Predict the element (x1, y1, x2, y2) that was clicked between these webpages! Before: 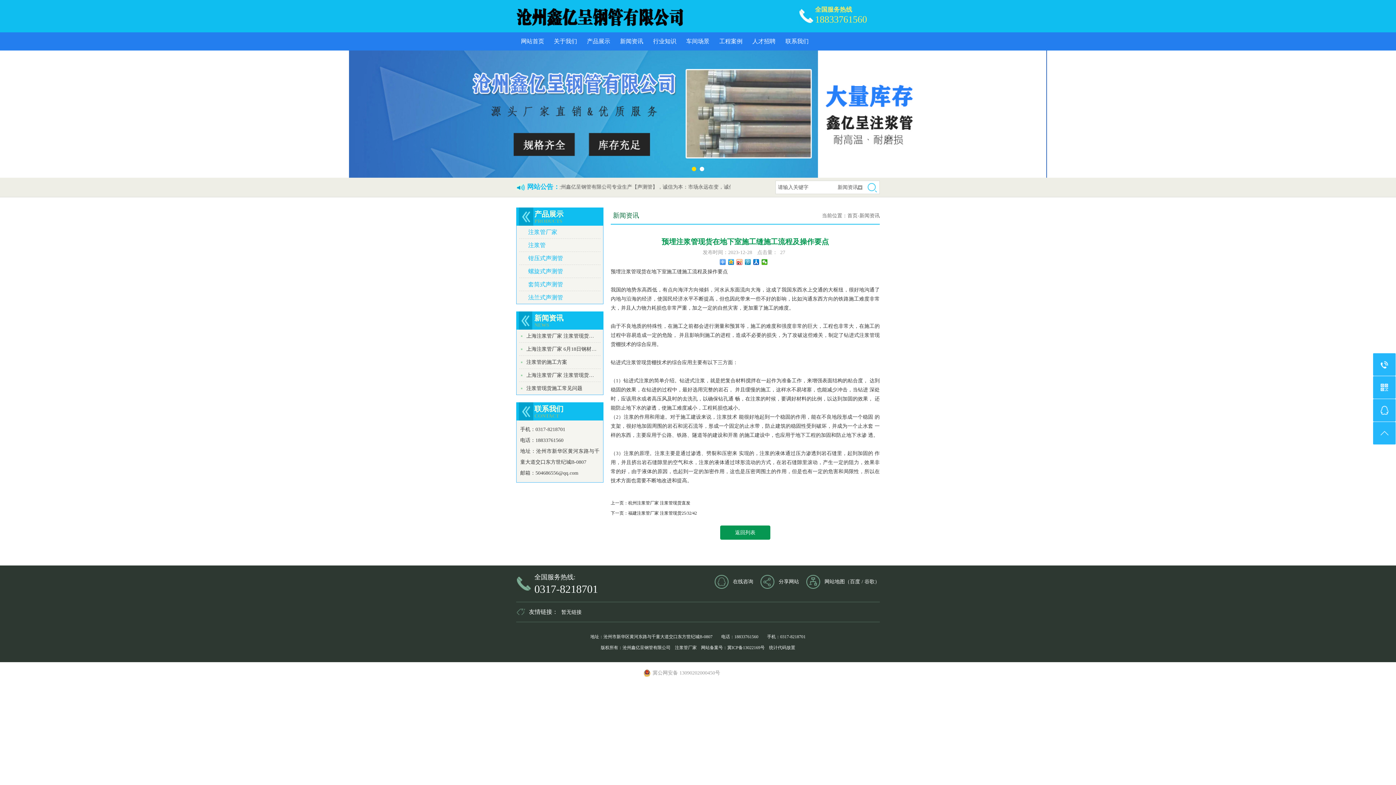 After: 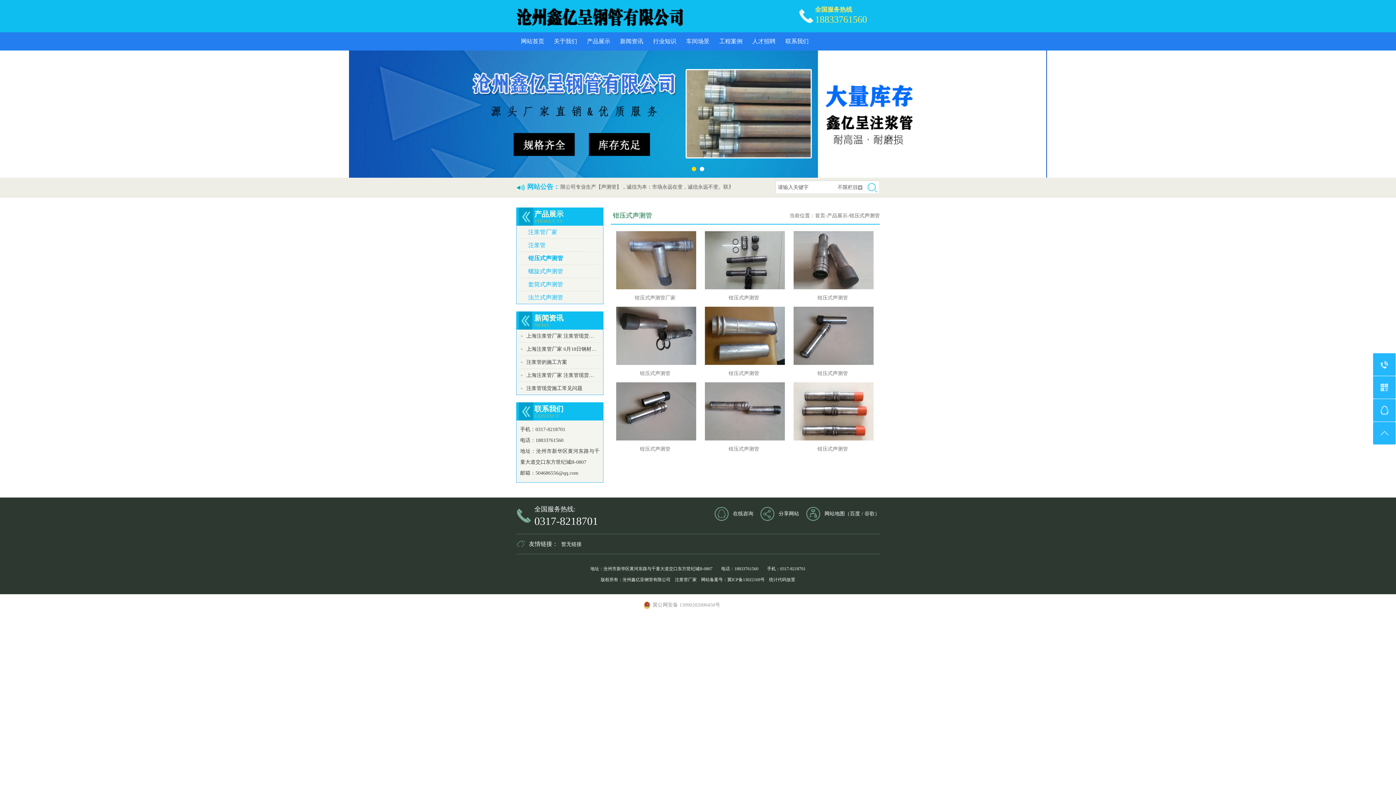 Action: label: 钳压式声测管 bbox: (519, 255, 563, 261)